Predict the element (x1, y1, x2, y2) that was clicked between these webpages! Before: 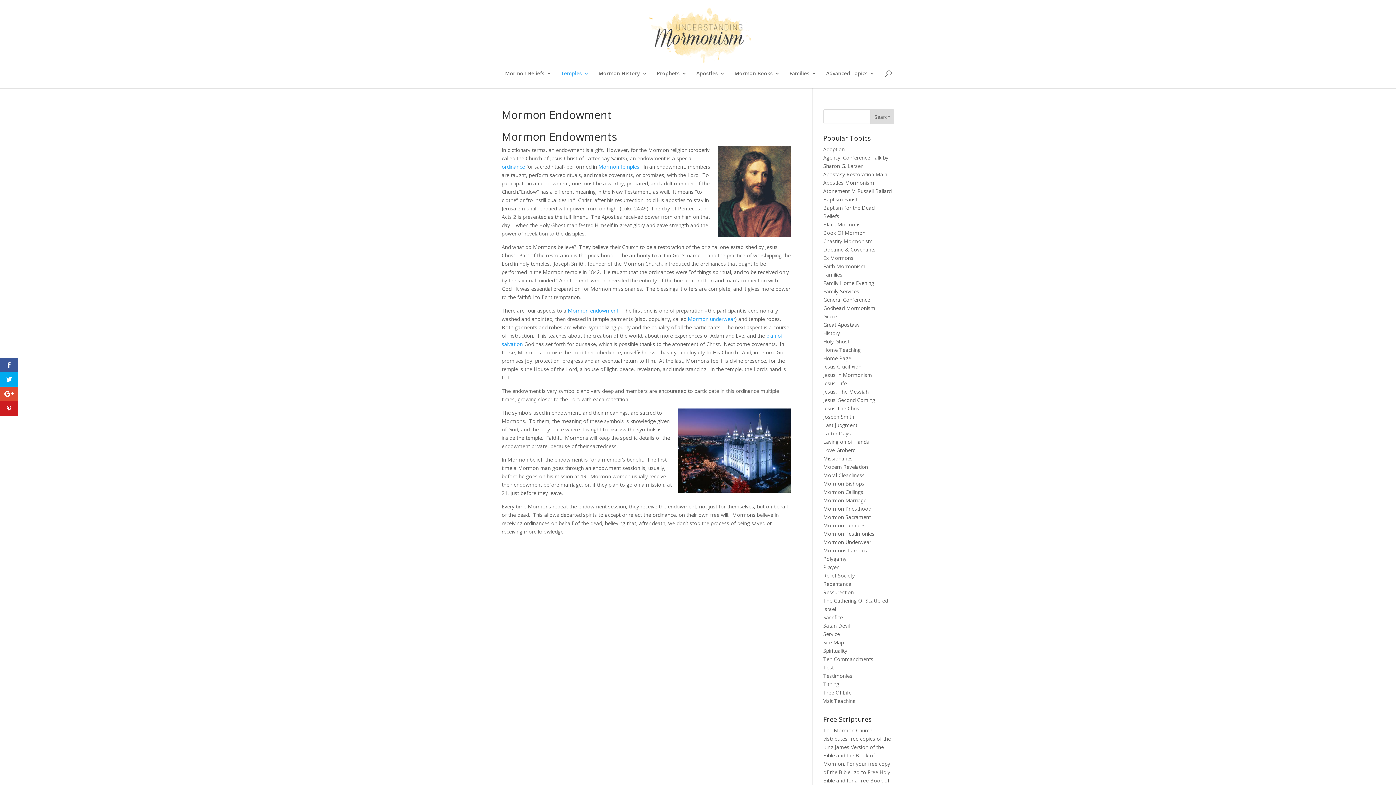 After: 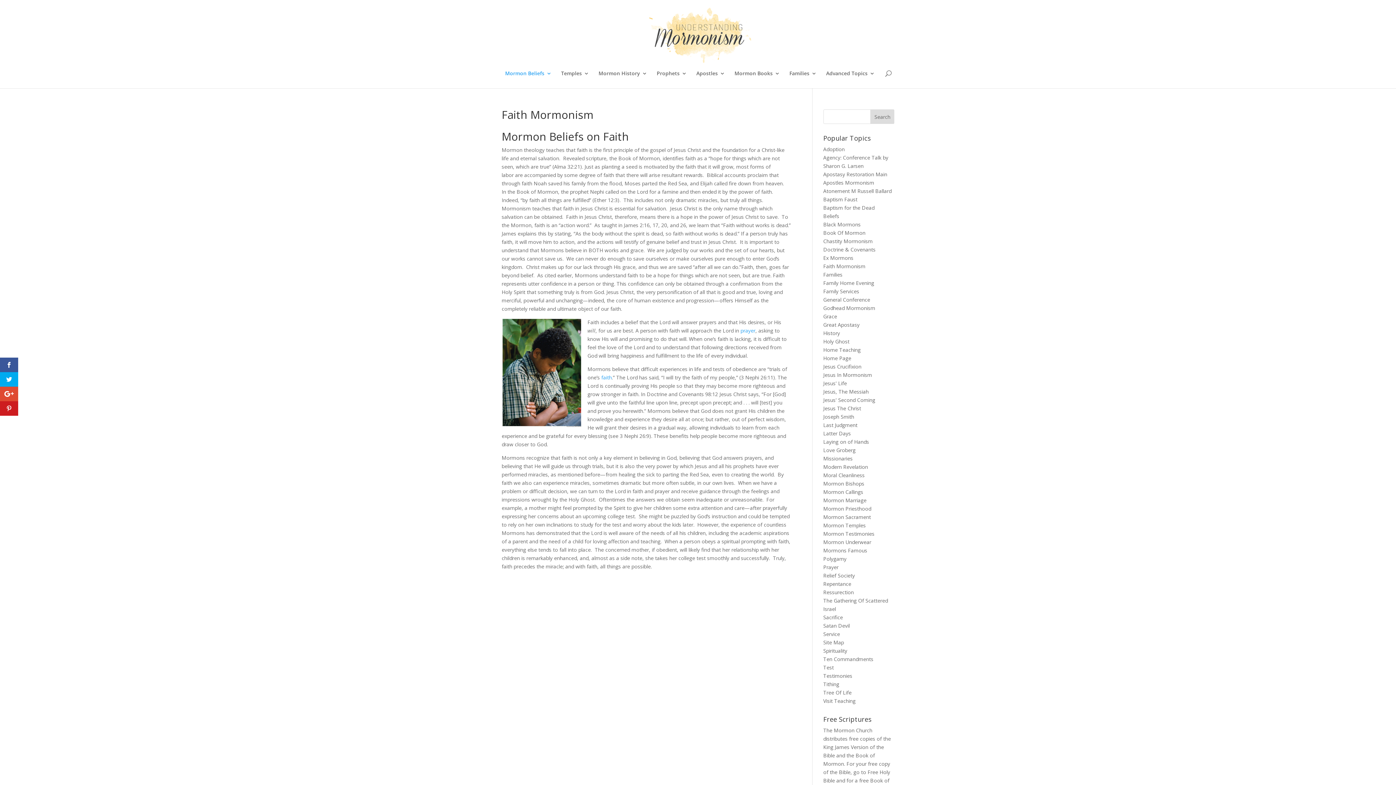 Action: bbox: (823, 262, 865, 269) label: Faith Mormonism